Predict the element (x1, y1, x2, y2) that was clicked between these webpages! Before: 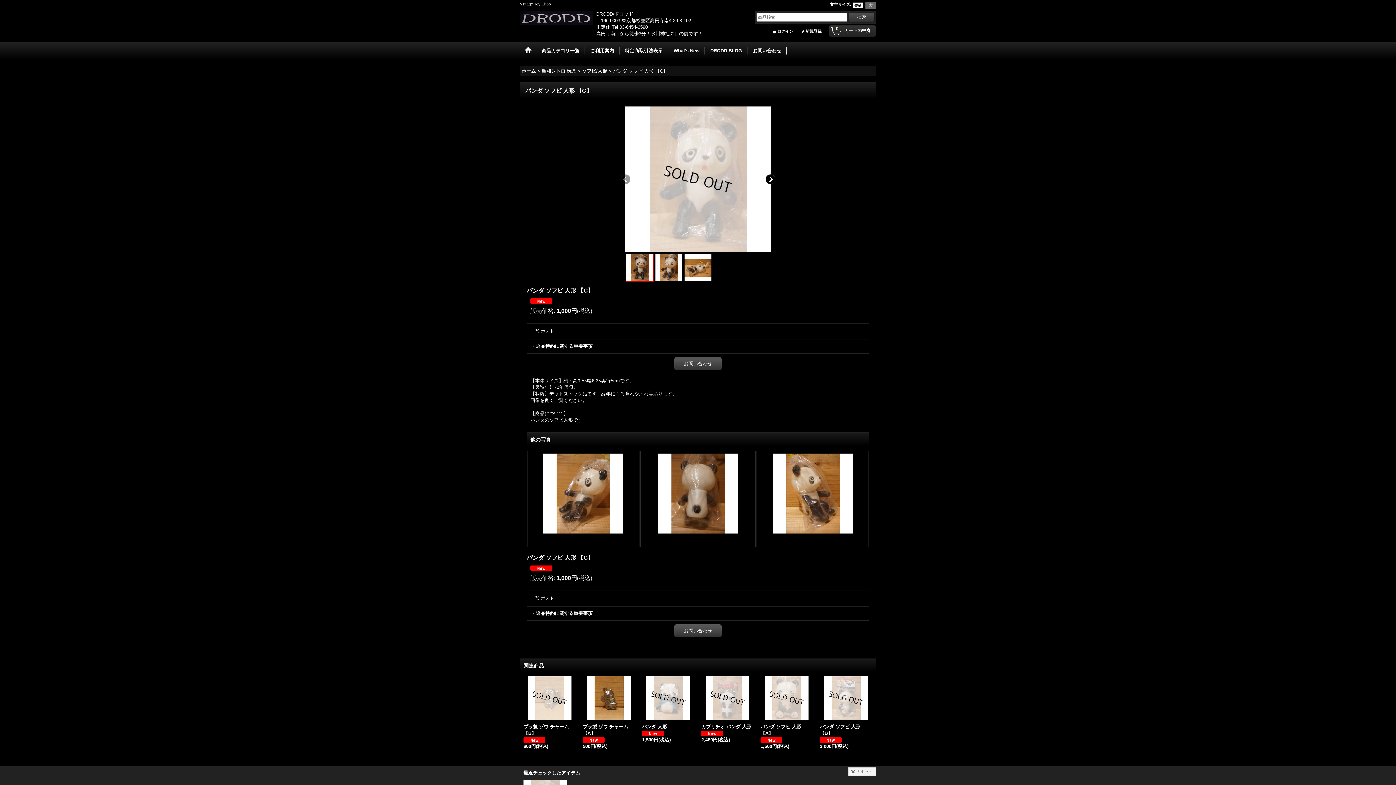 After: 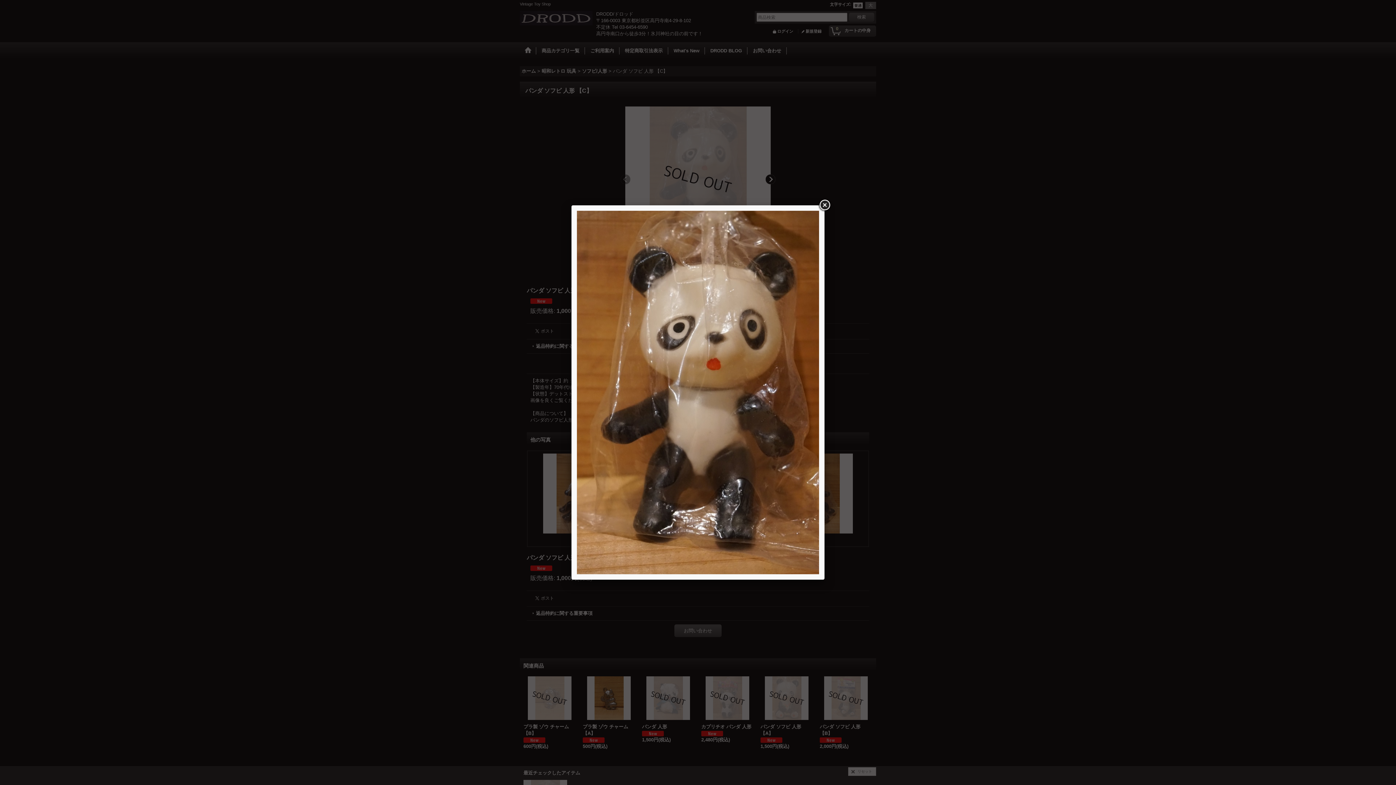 Action: bbox: (625, 106, 770, 252)